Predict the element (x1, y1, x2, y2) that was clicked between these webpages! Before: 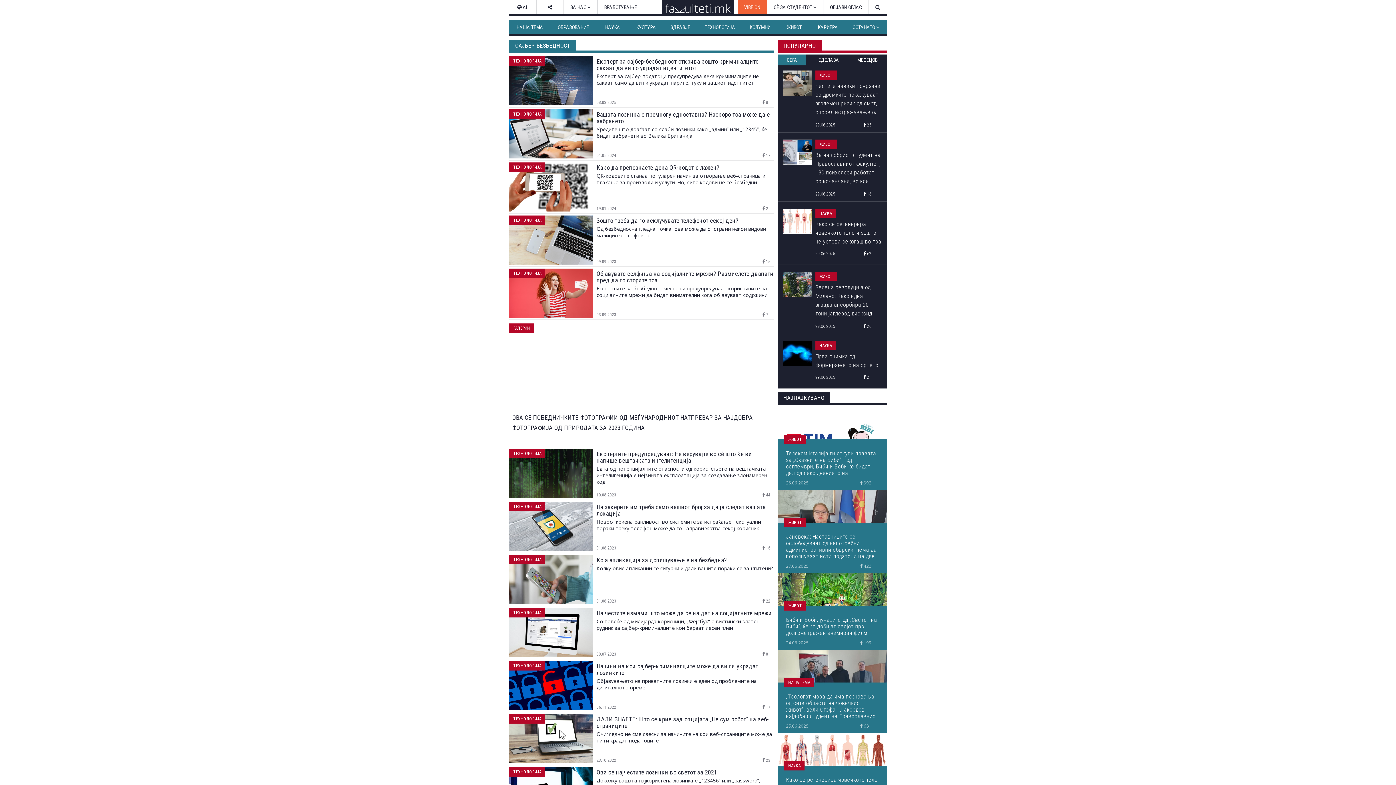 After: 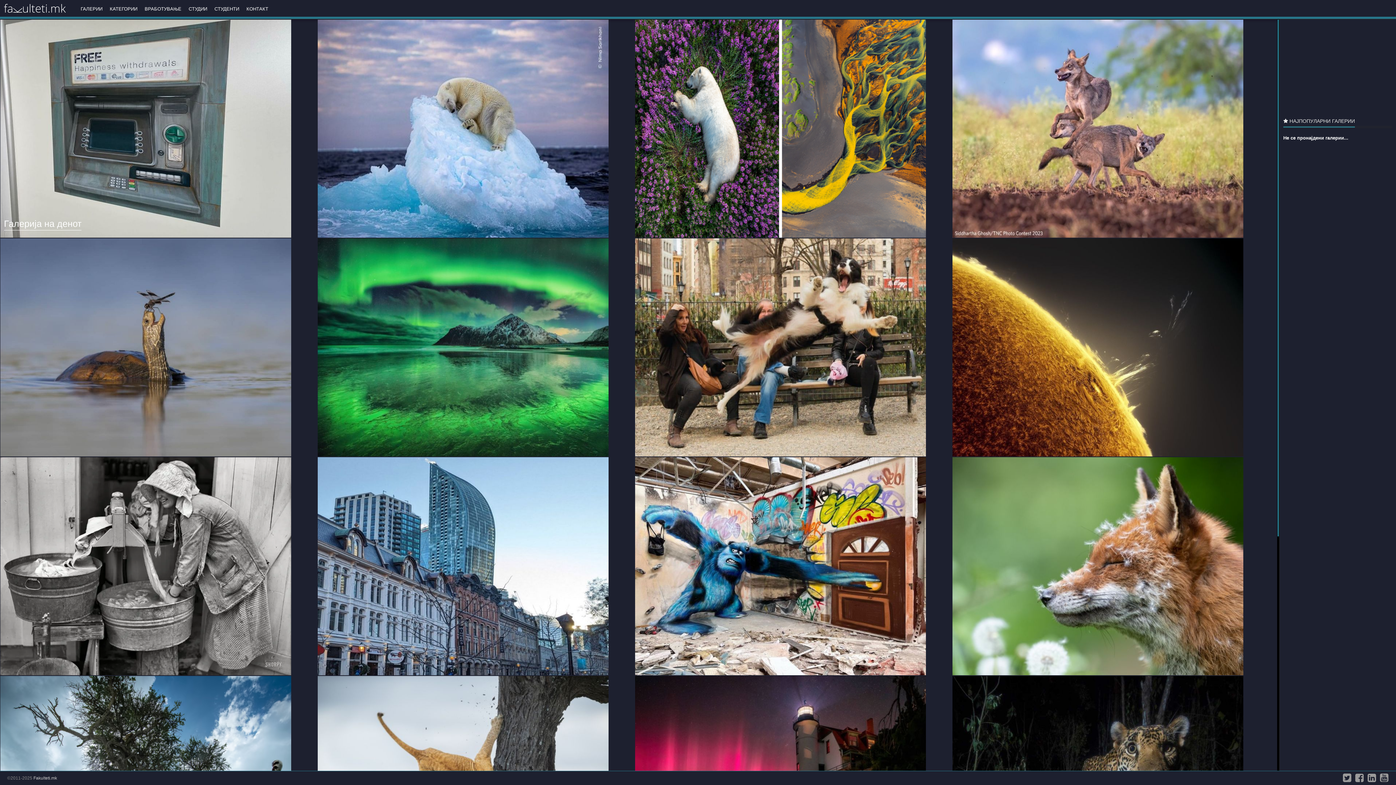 Action: label: ГАЛЕРИИ bbox: (509, 323, 533, 333)